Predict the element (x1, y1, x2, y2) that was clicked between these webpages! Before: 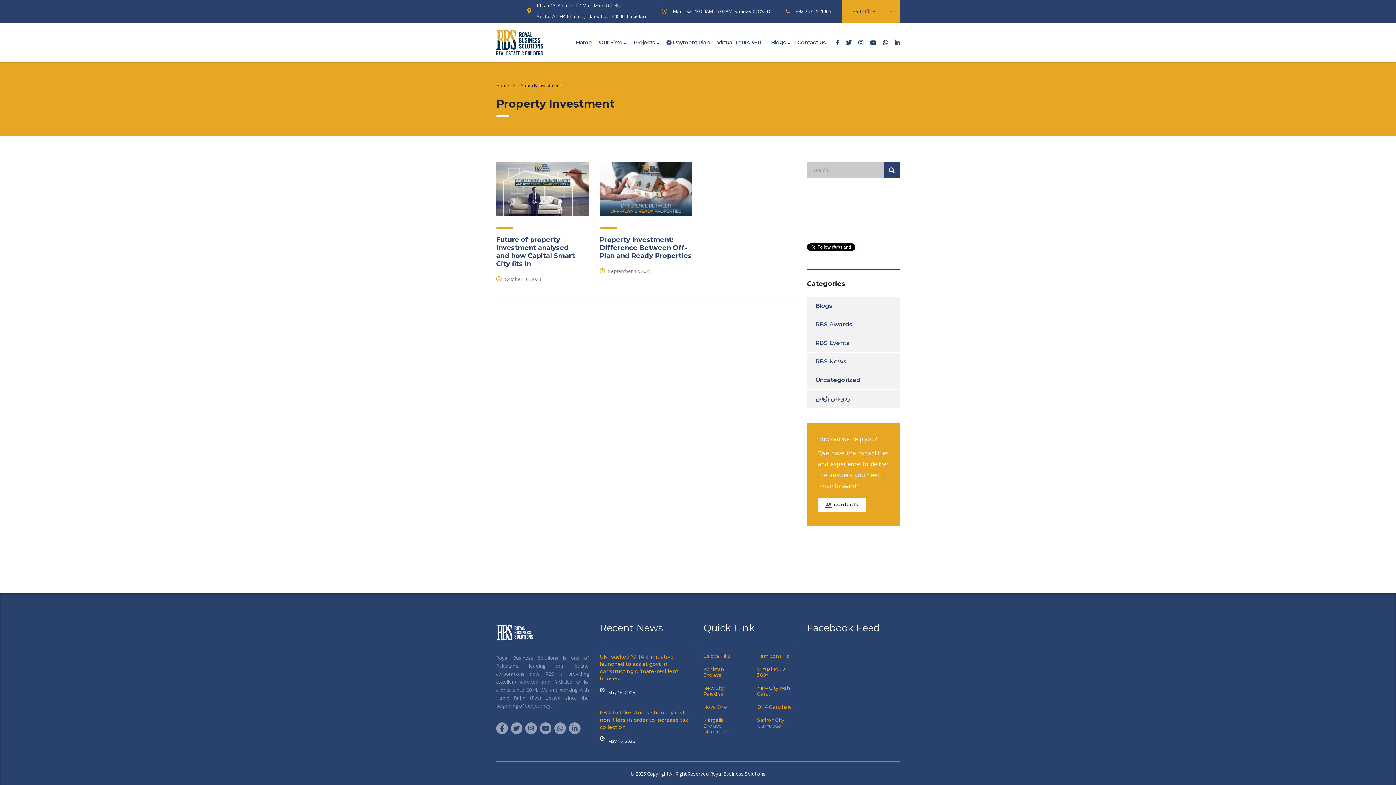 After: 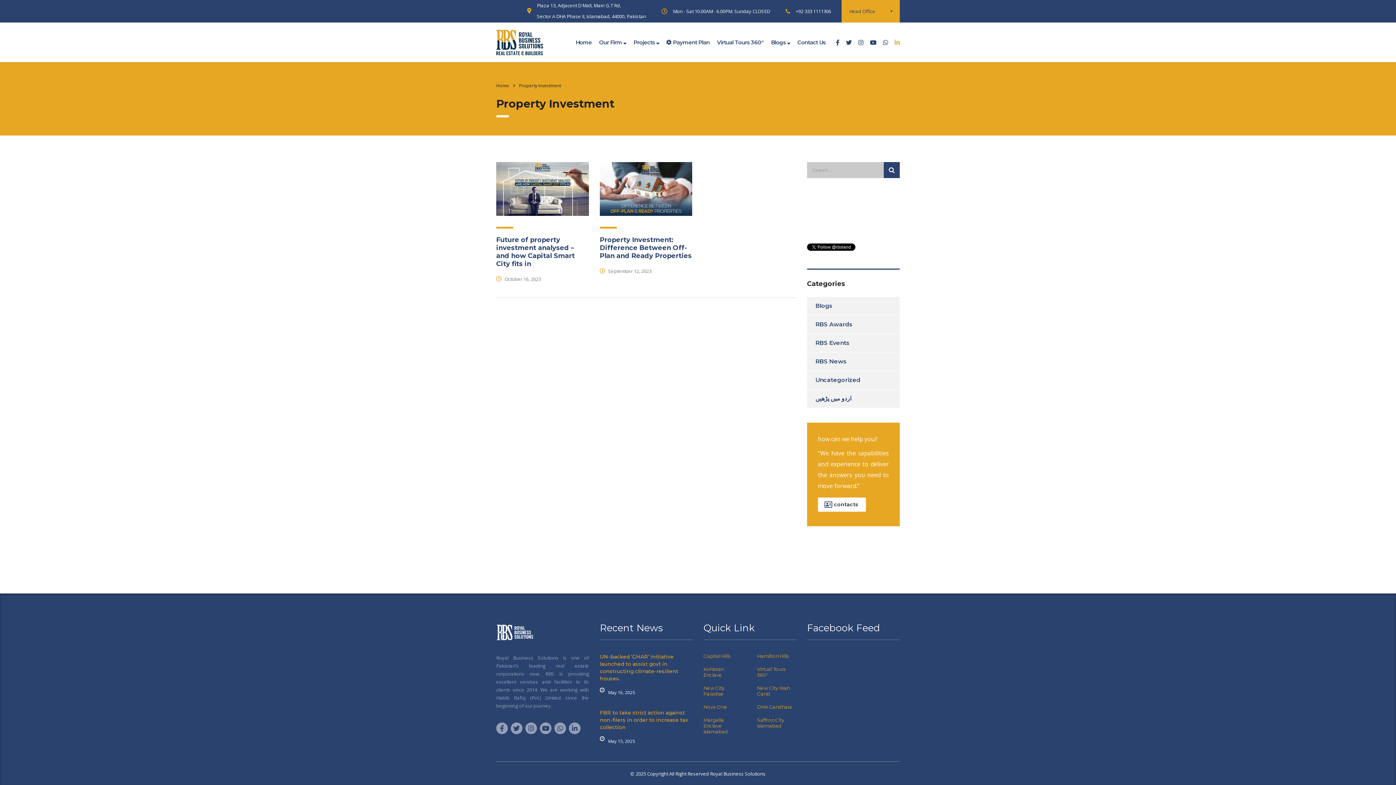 Action: bbox: (894, 39, 900, 45)